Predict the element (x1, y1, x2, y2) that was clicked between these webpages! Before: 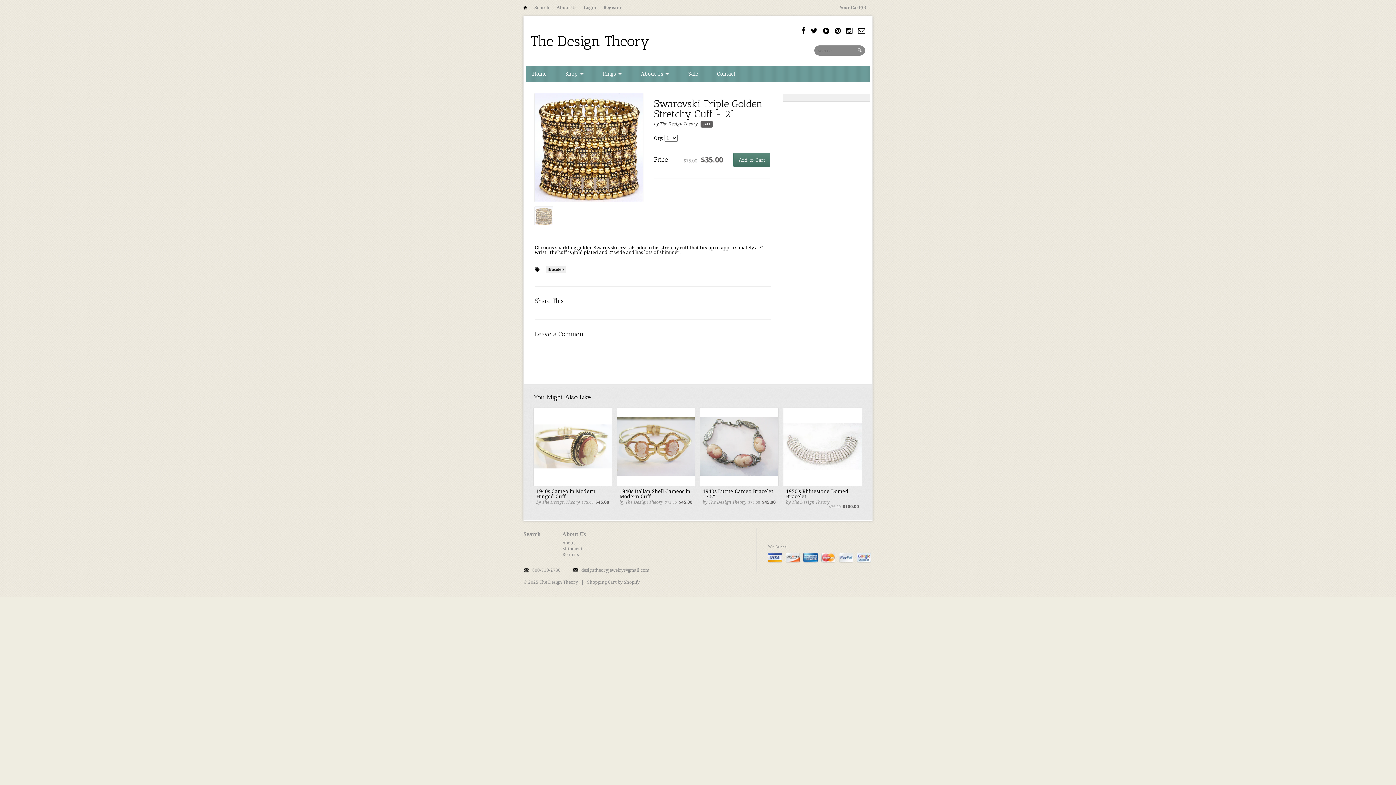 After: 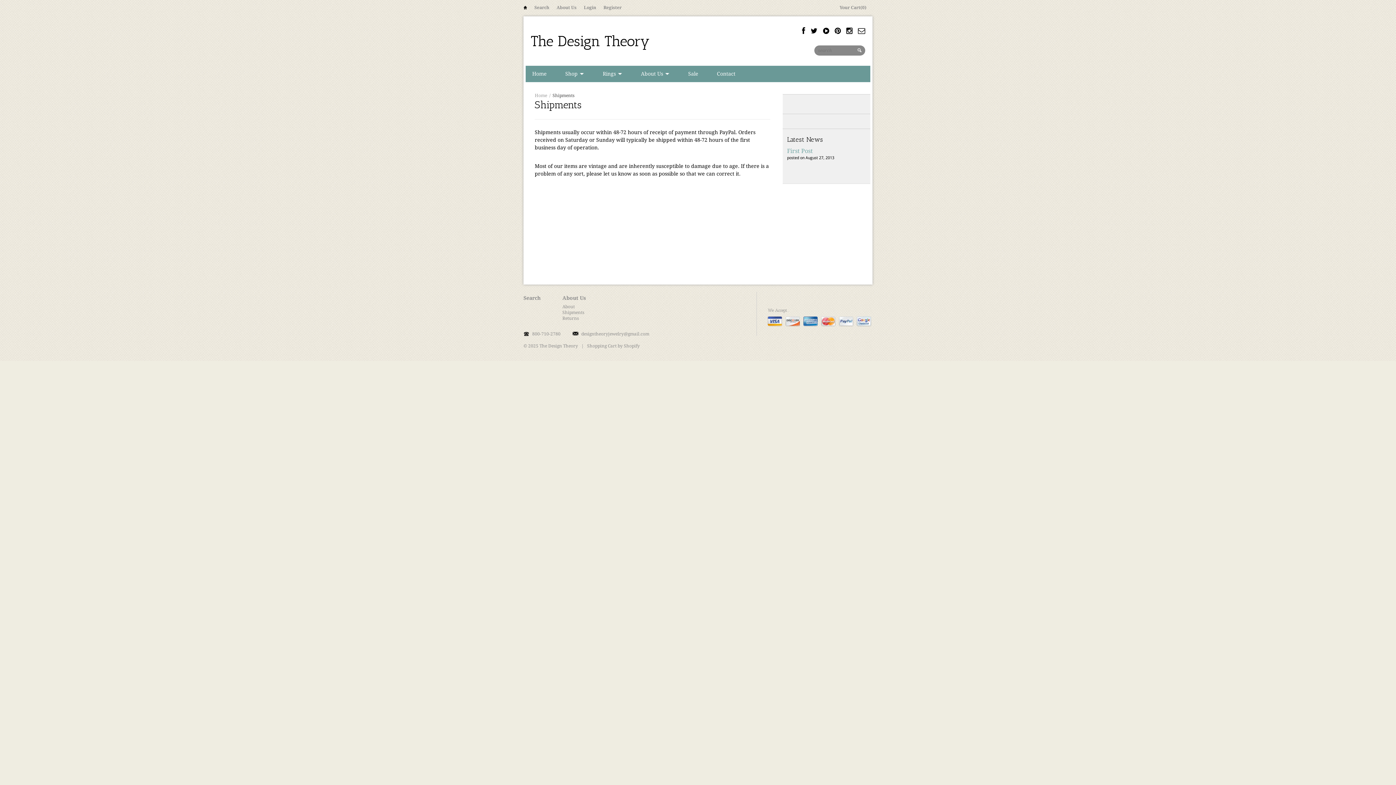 Action: bbox: (562, 546, 584, 551) label: Shipments